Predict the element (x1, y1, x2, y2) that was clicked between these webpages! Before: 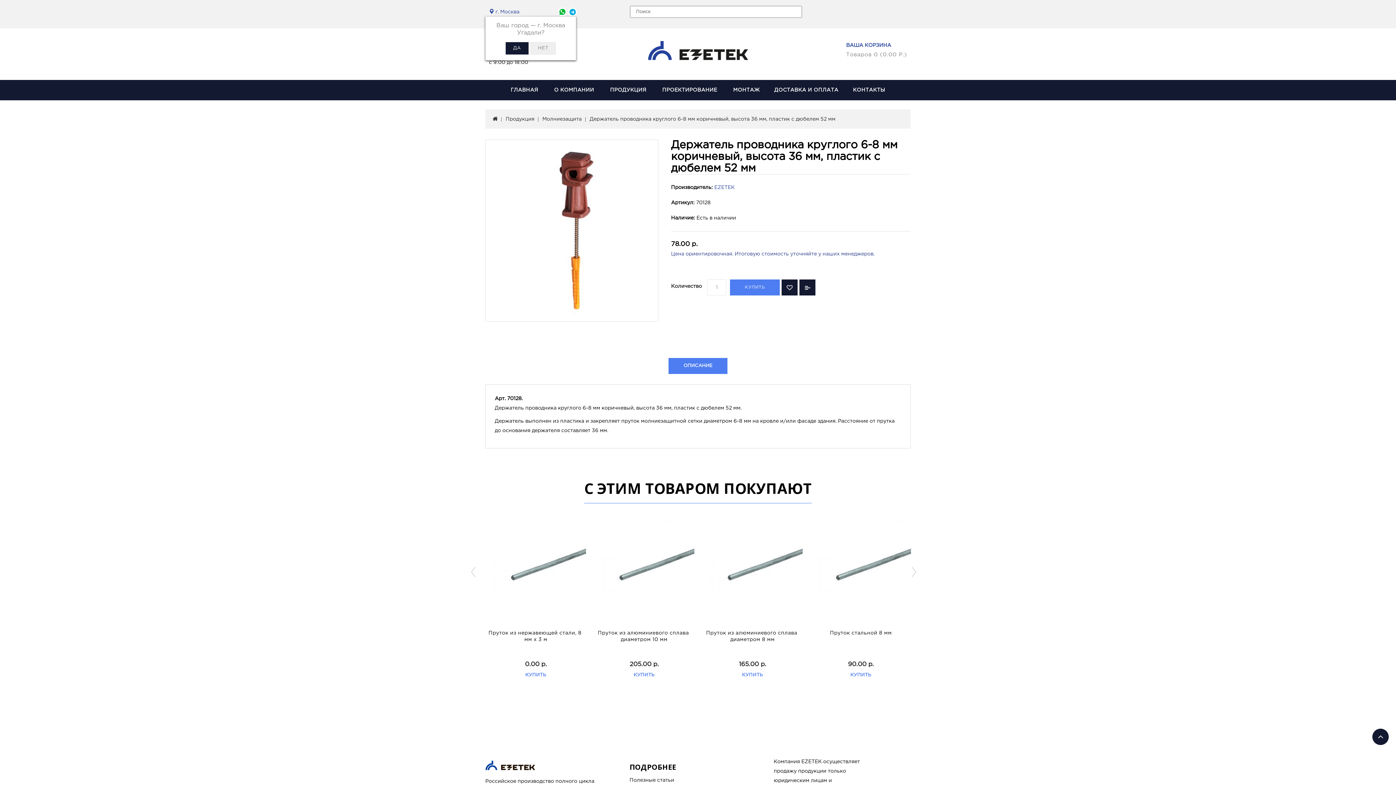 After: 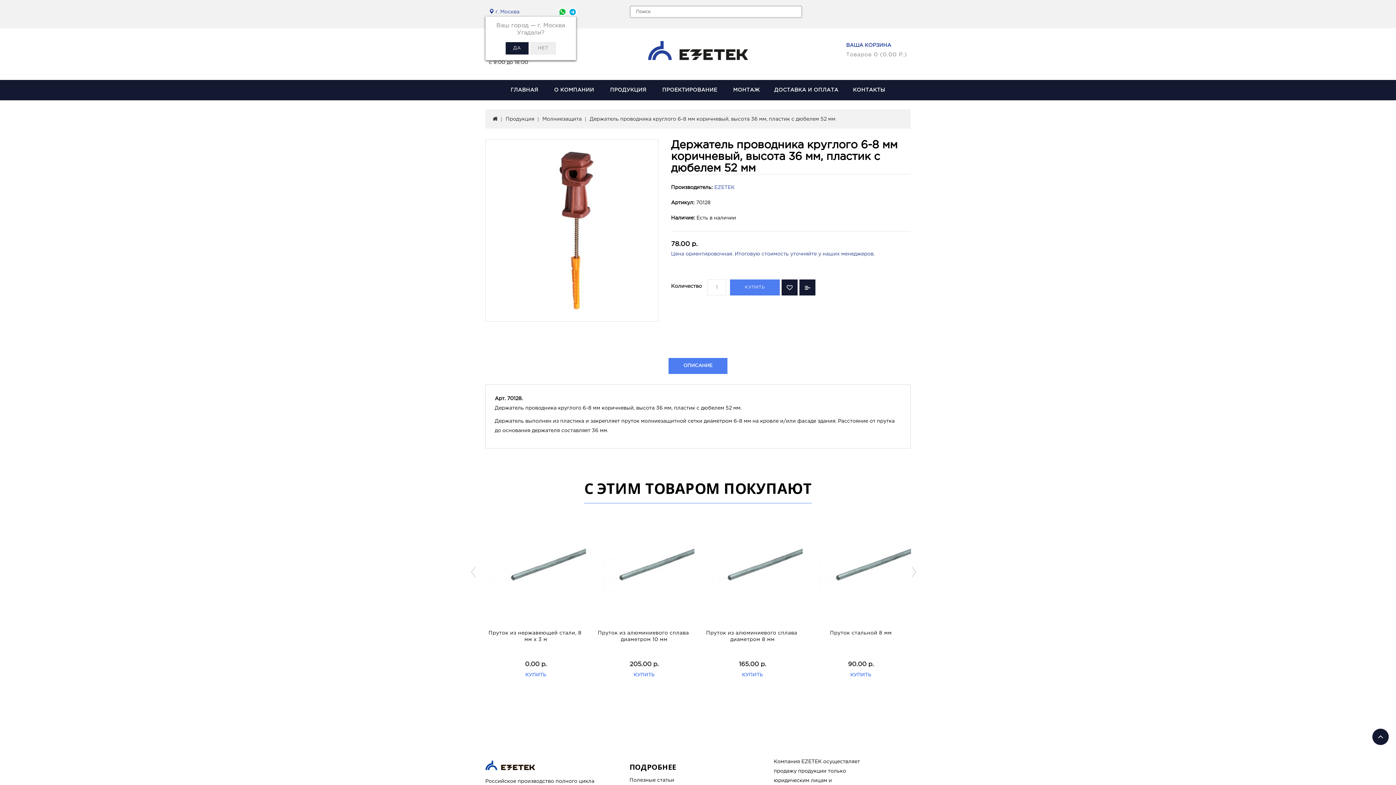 Action: label: ОПИСАНИЕ bbox: (668, 358, 727, 374)